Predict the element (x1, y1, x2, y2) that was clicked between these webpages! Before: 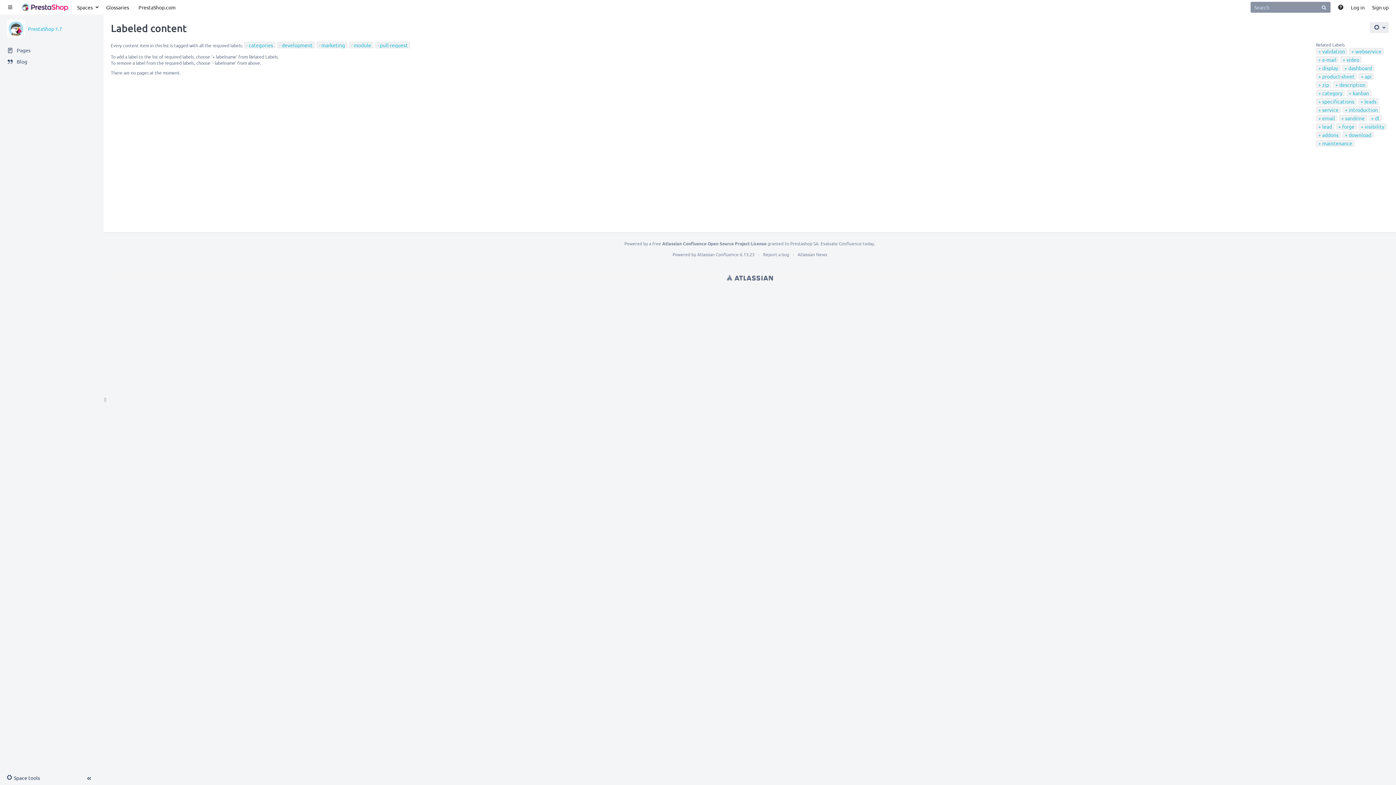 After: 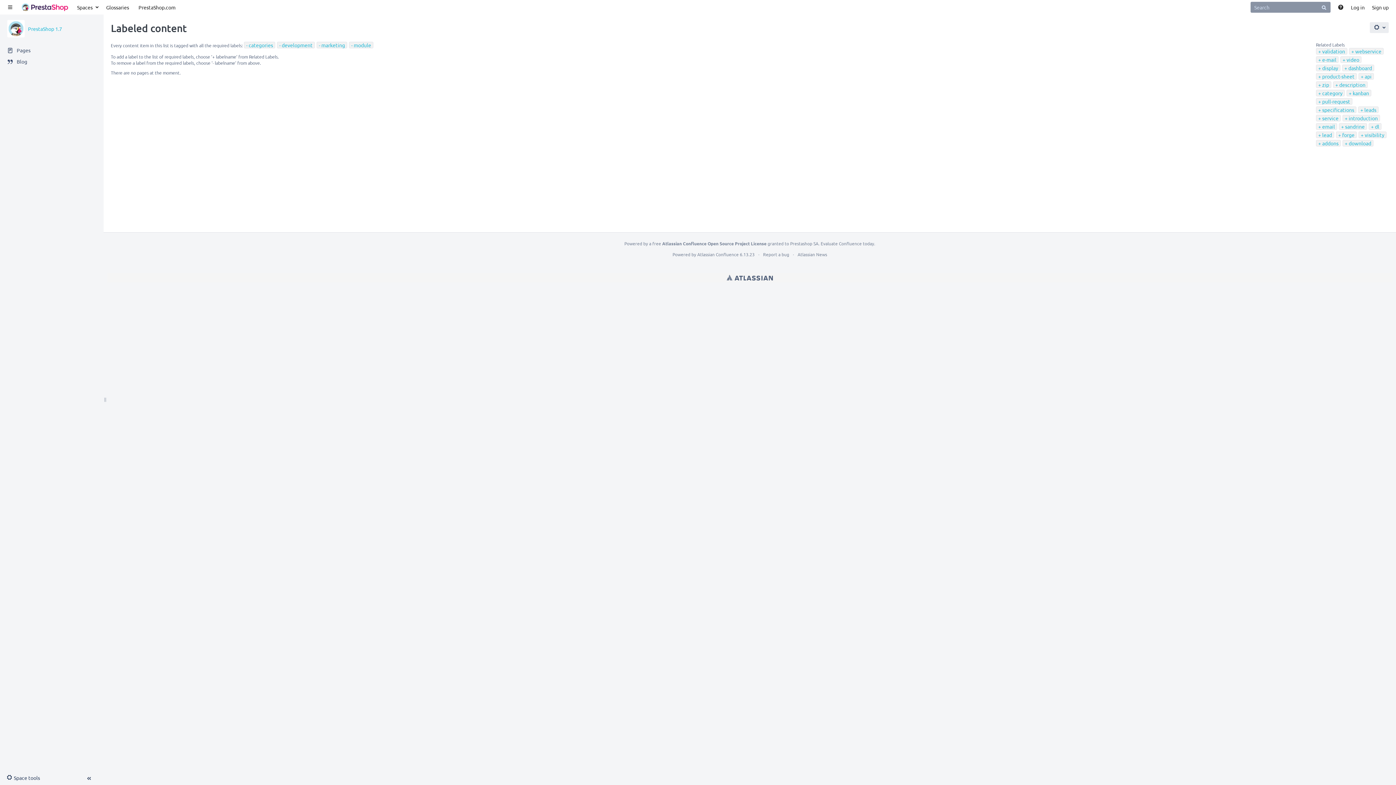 Action: bbox: (377, 41, 408, 48) label: pull-request